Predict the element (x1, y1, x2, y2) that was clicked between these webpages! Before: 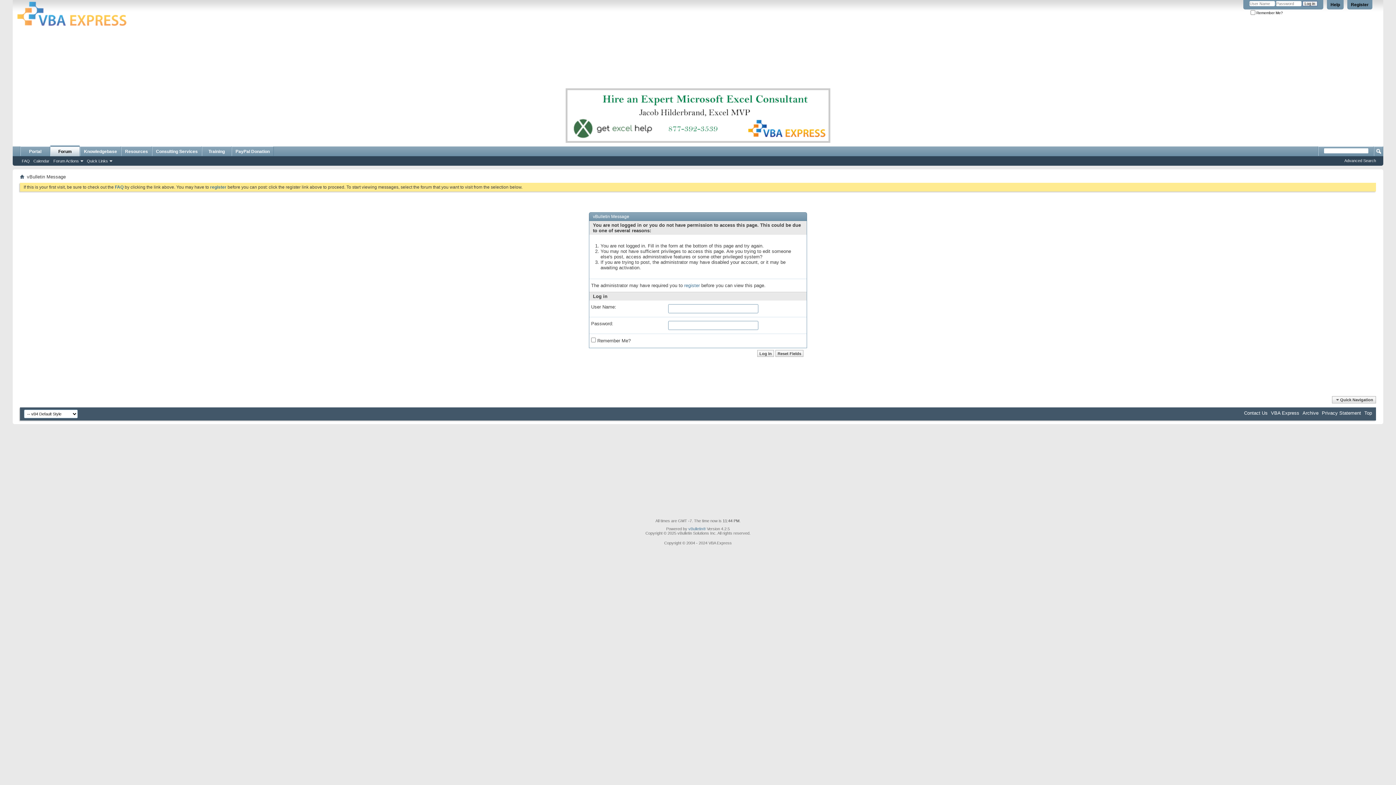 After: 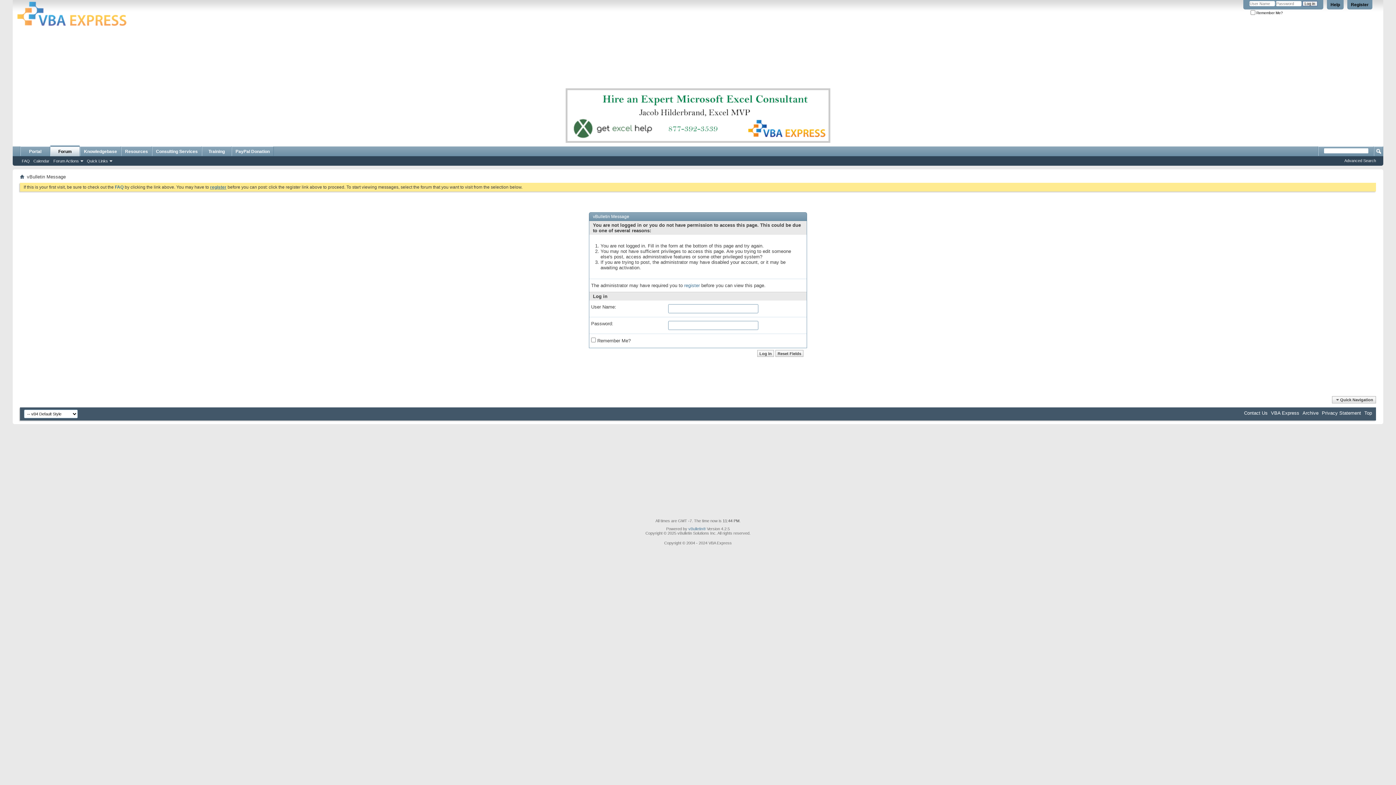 Action: bbox: (210, 184, 226, 189) label: register